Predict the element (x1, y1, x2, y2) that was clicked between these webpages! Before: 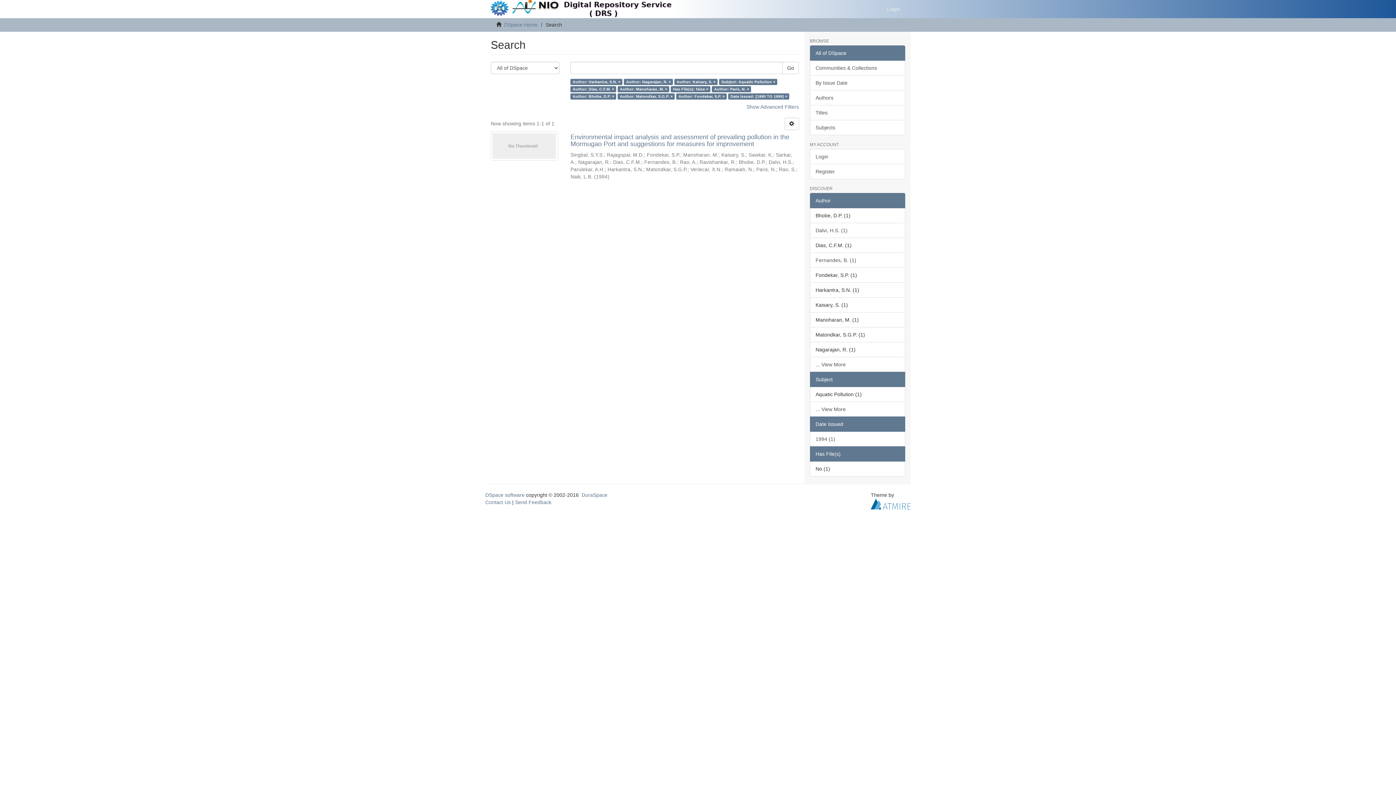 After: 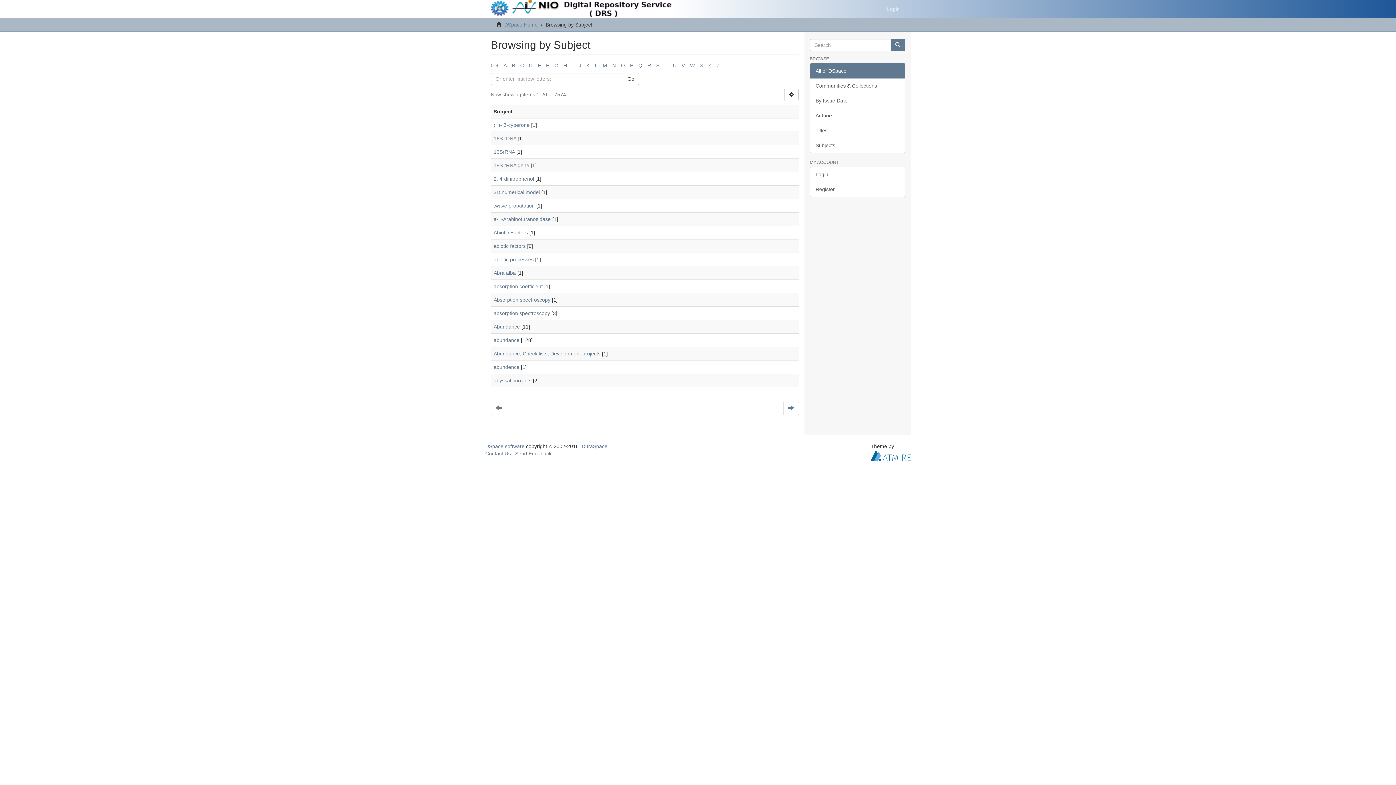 Action: bbox: (810, 120, 905, 135) label: Subjects